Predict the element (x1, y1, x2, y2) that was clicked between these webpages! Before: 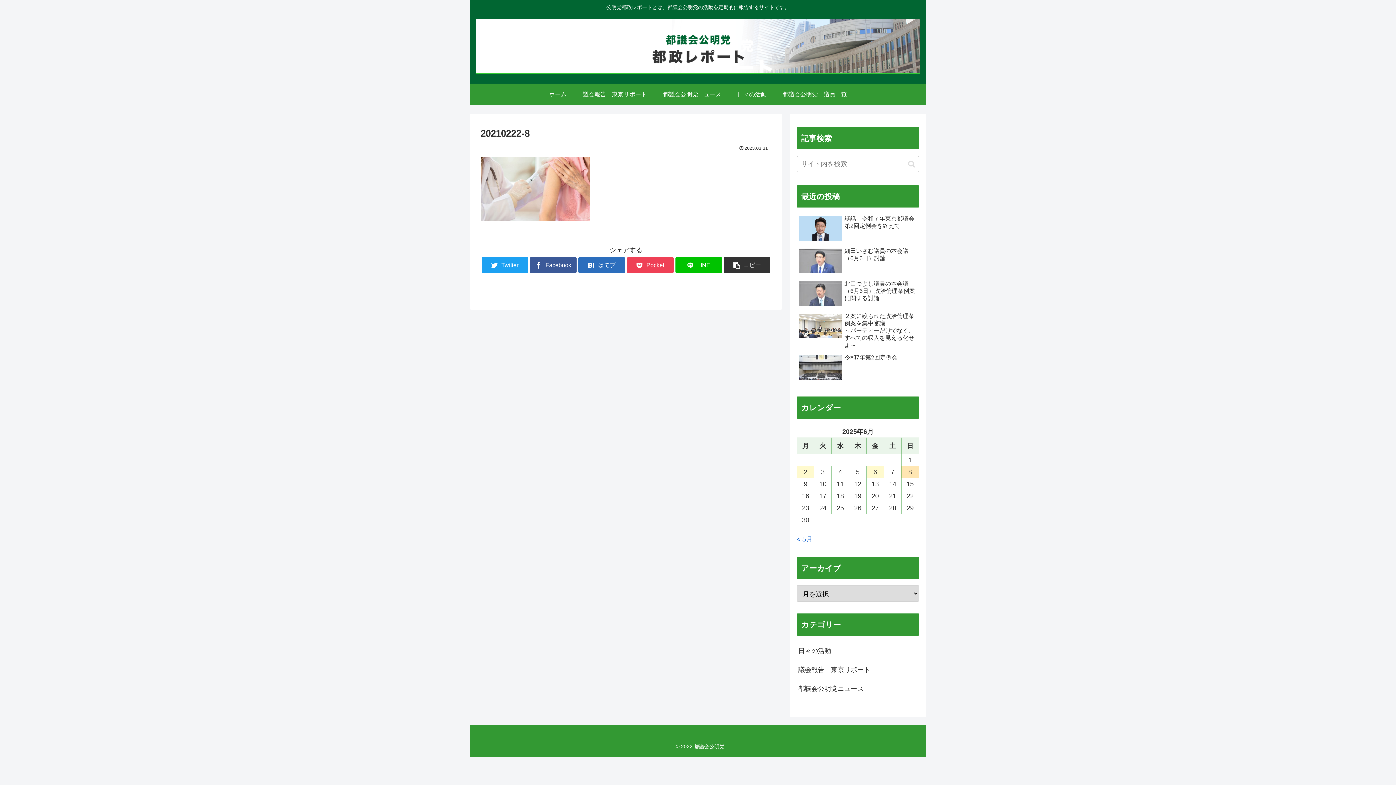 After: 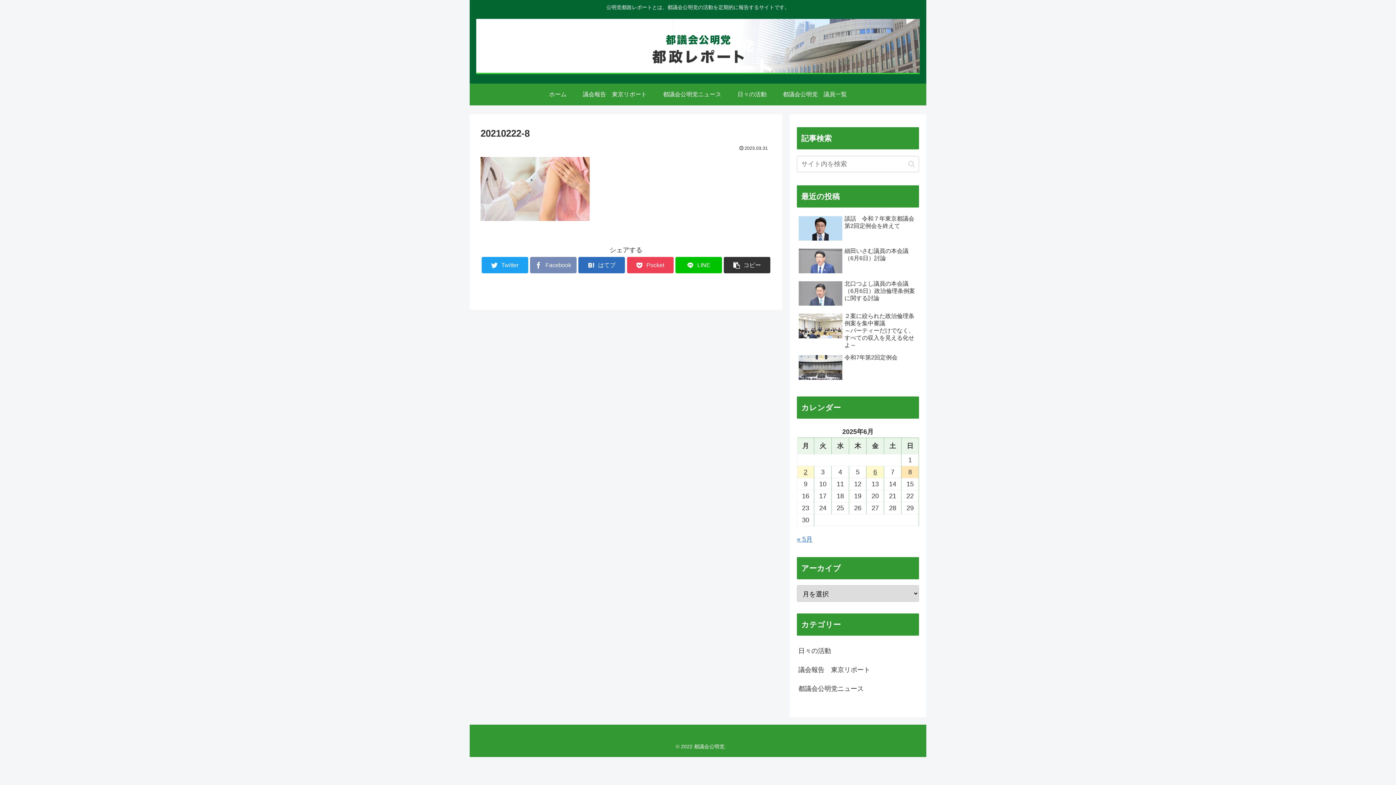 Action: bbox: (530, 257, 576, 273) label: Facebook